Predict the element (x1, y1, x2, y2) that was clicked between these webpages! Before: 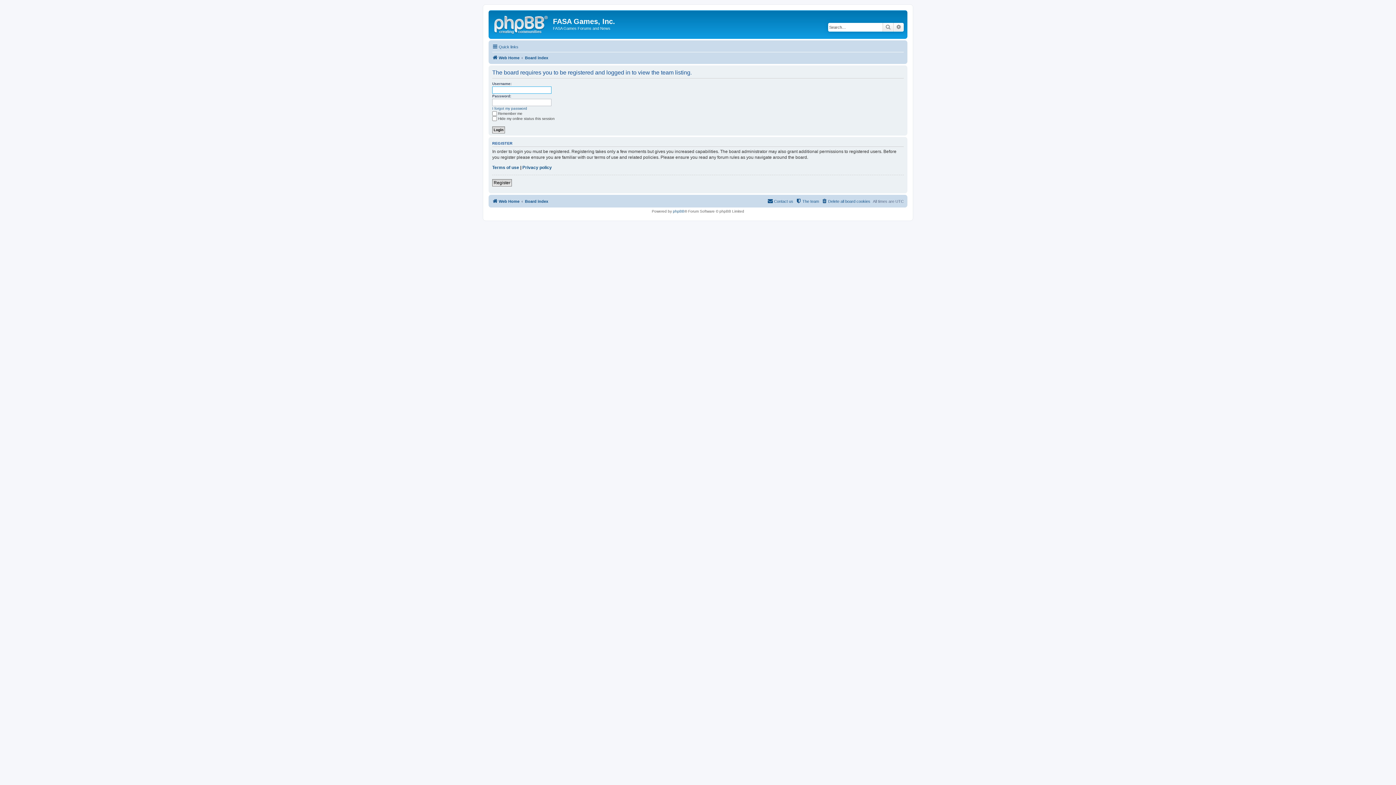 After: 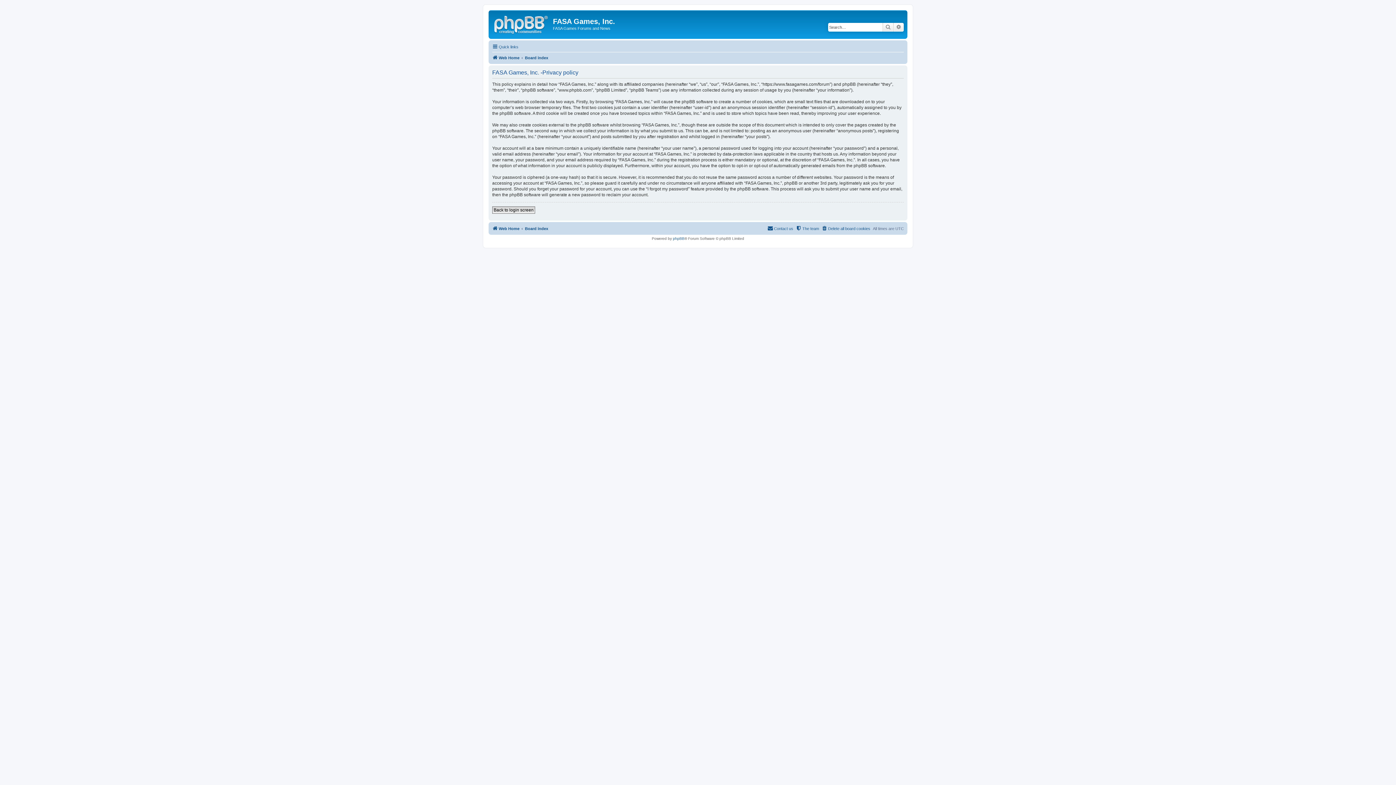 Action: label: Privacy policy bbox: (522, 164, 552, 170)